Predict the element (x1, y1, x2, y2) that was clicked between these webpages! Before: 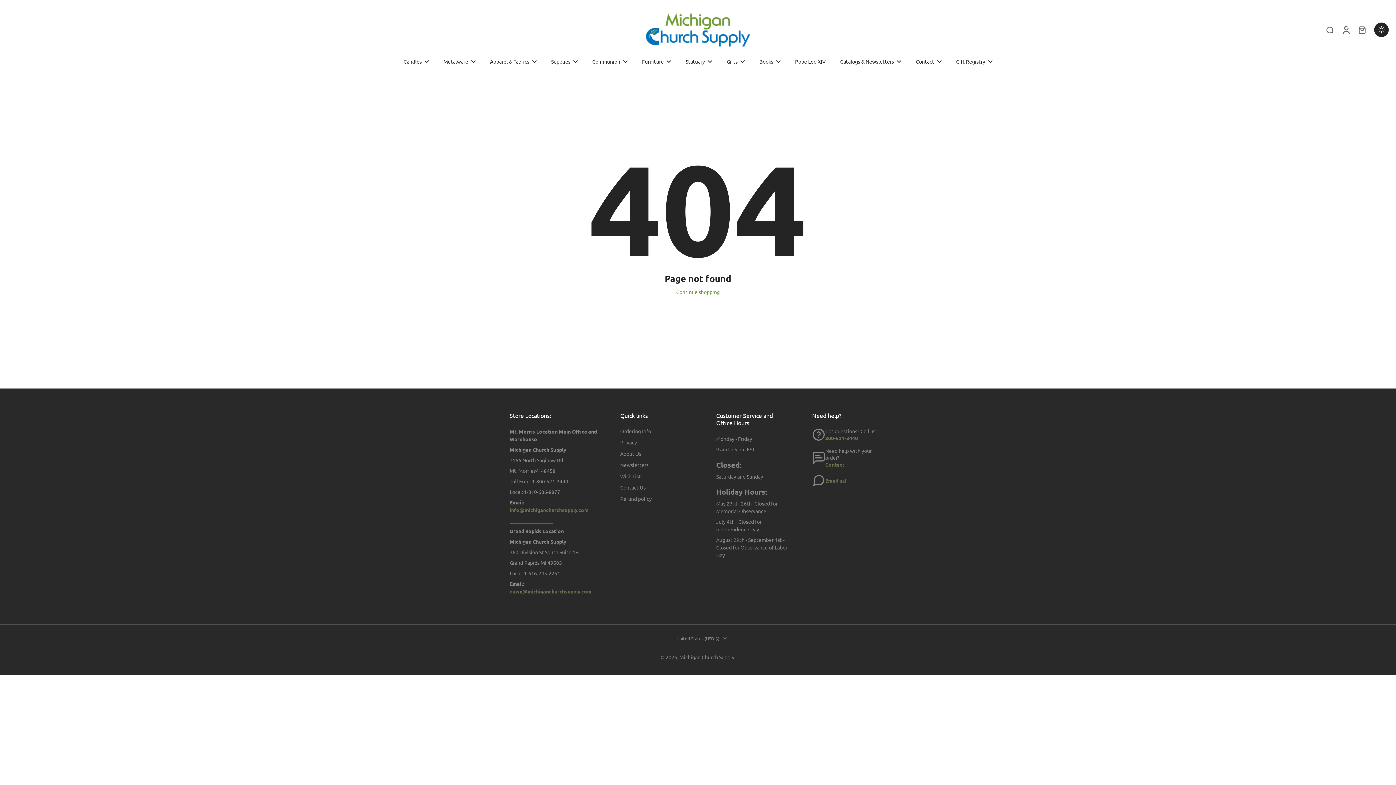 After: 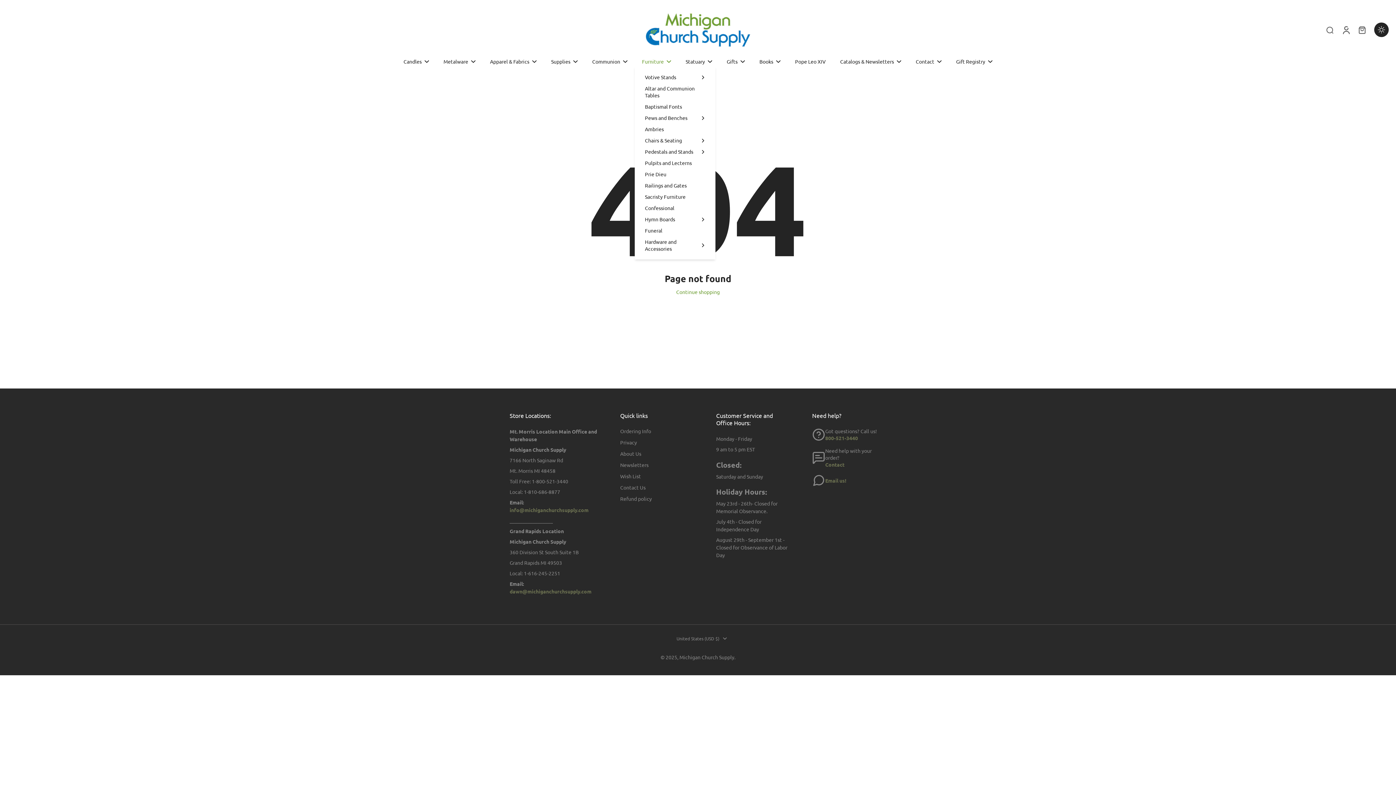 Action: bbox: (642, 56, 671, 66) label: Furniture